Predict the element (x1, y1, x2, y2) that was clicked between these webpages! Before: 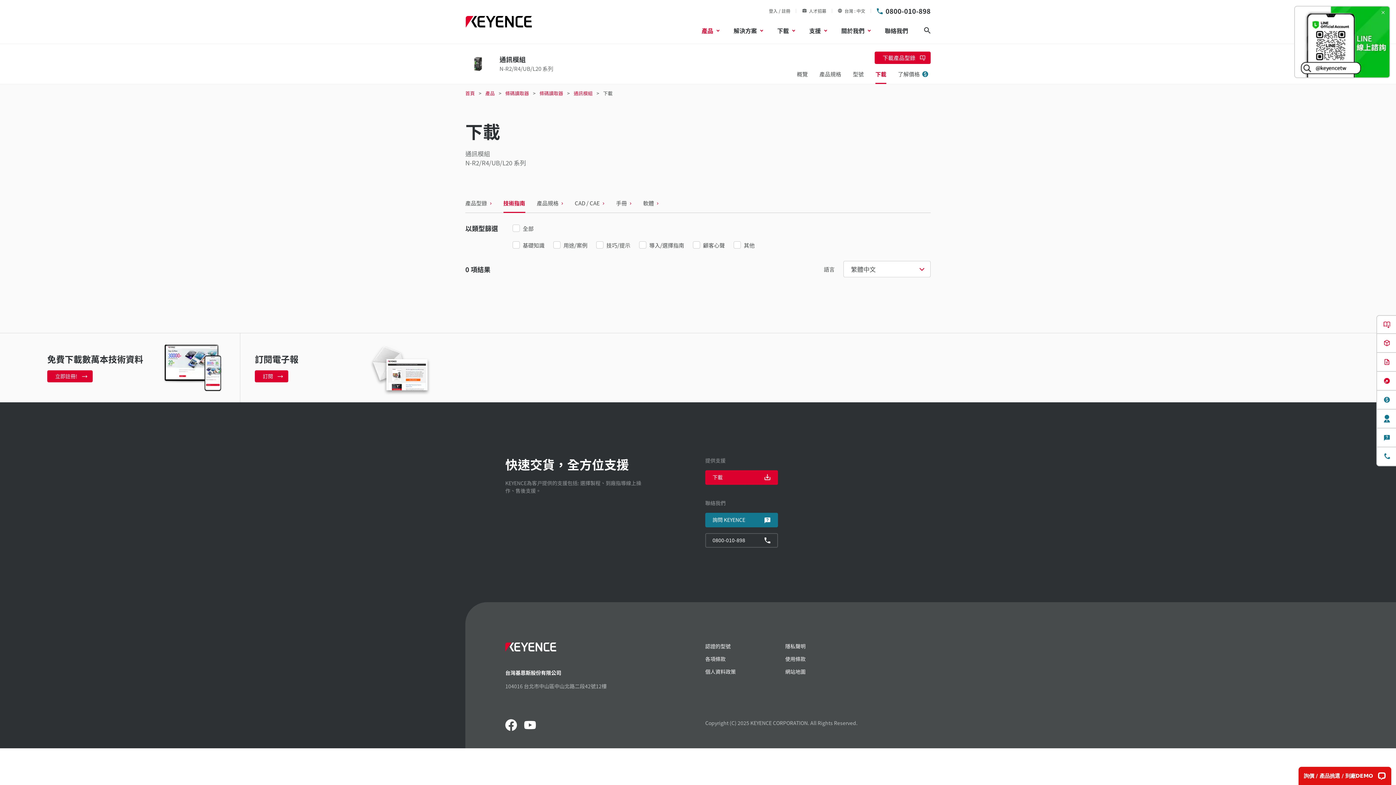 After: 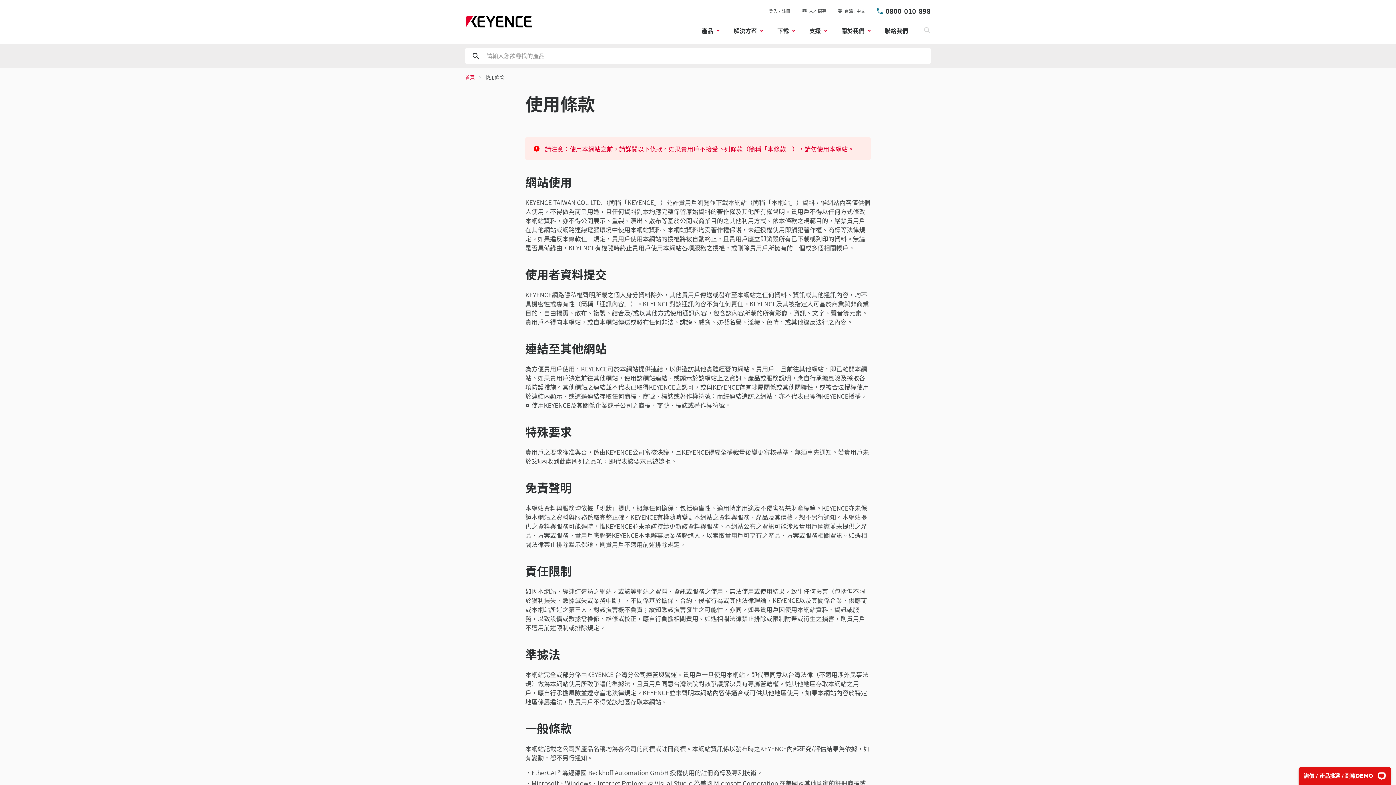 Action: bbox: (785, 655, 805, 663) label: 使用條款